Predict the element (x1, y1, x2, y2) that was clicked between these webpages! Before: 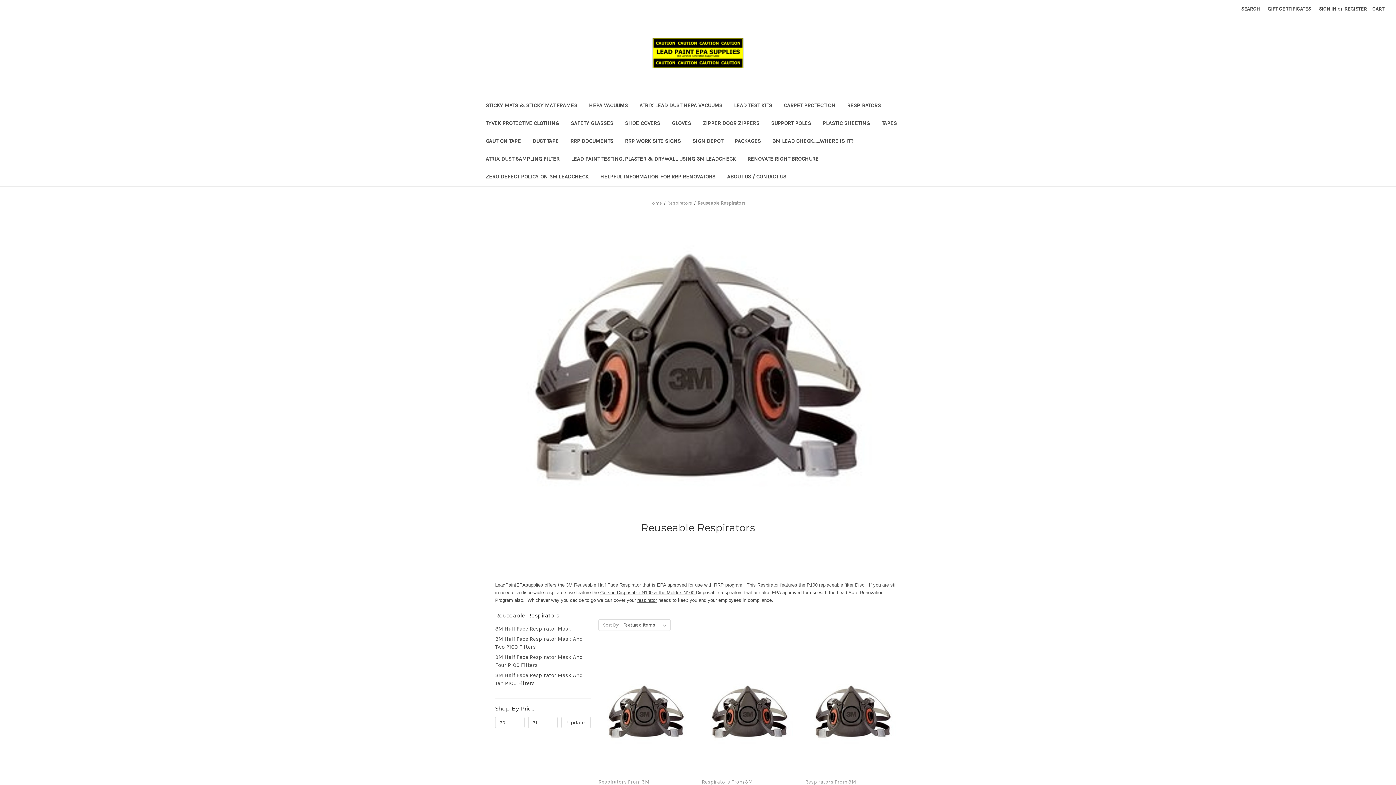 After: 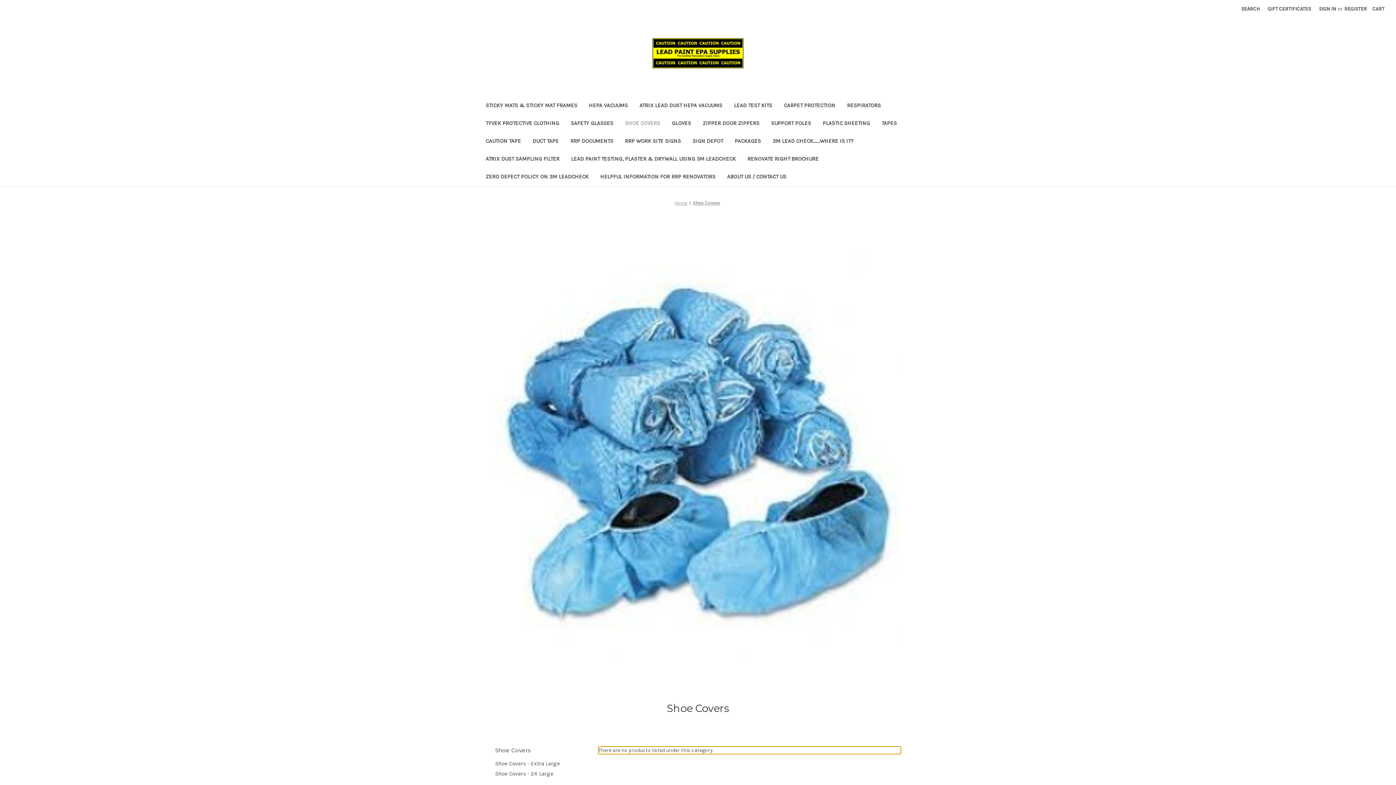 Action: label: Shoe Covers bbox: (619, 115, 666, 133)